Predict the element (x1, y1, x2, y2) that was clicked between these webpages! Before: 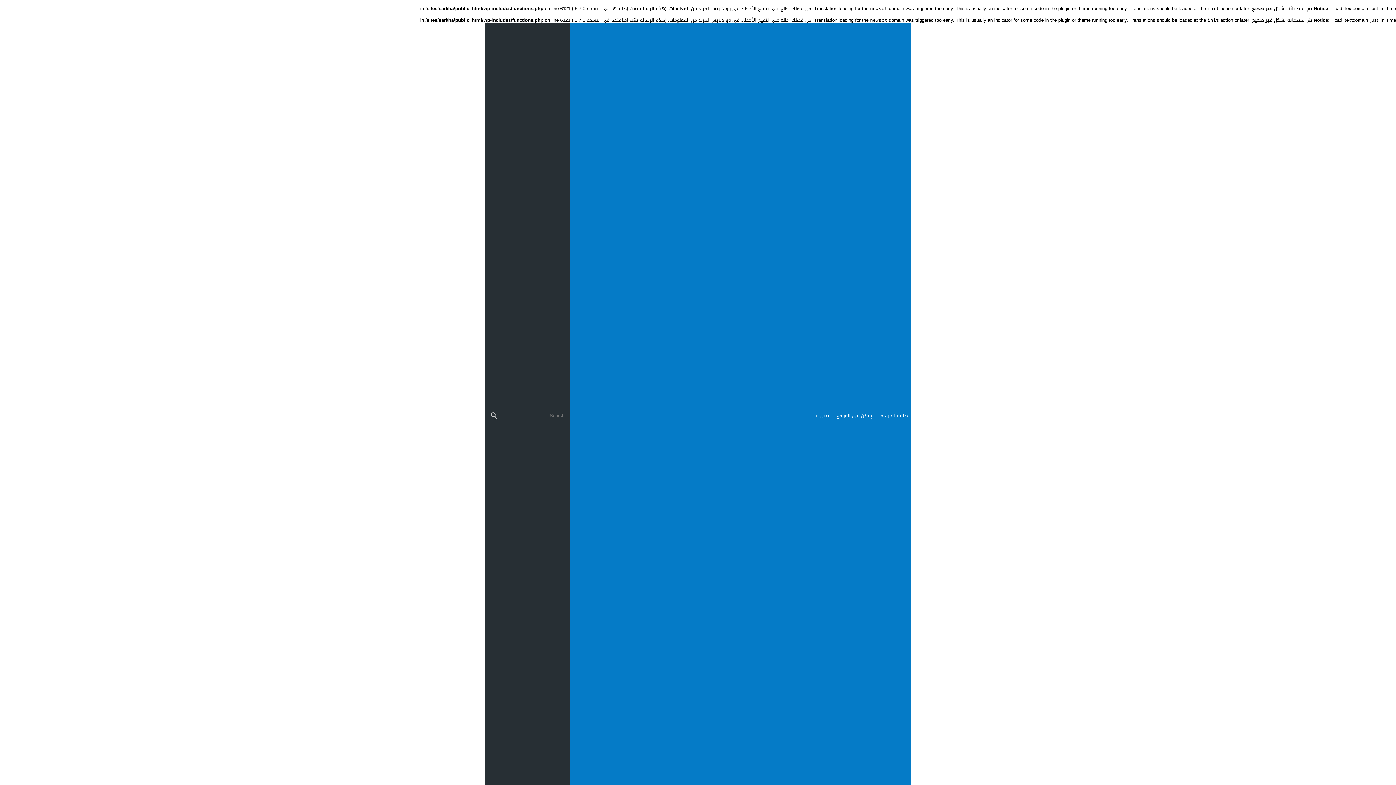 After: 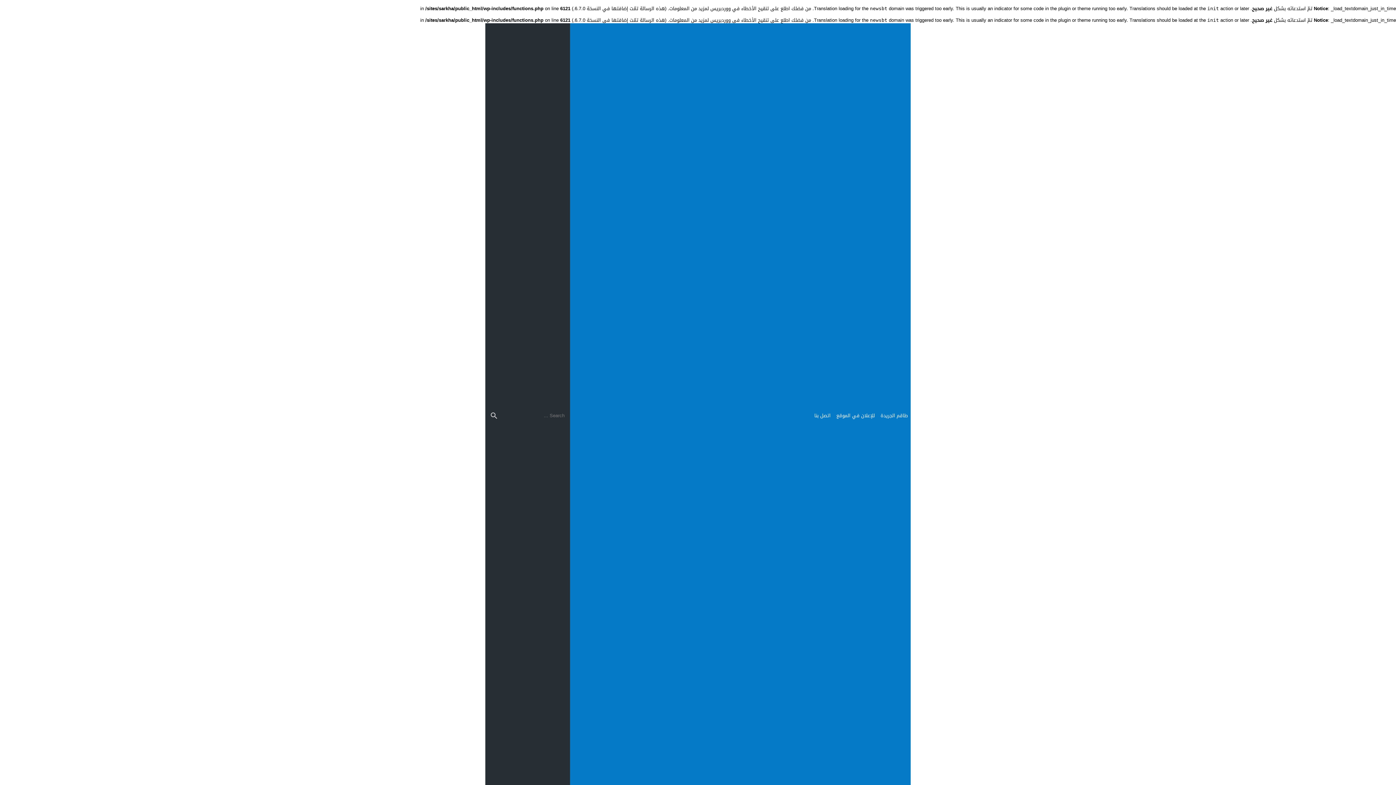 Action: label: طاقم الجريدة bbox: (877, 408, 910, 423)